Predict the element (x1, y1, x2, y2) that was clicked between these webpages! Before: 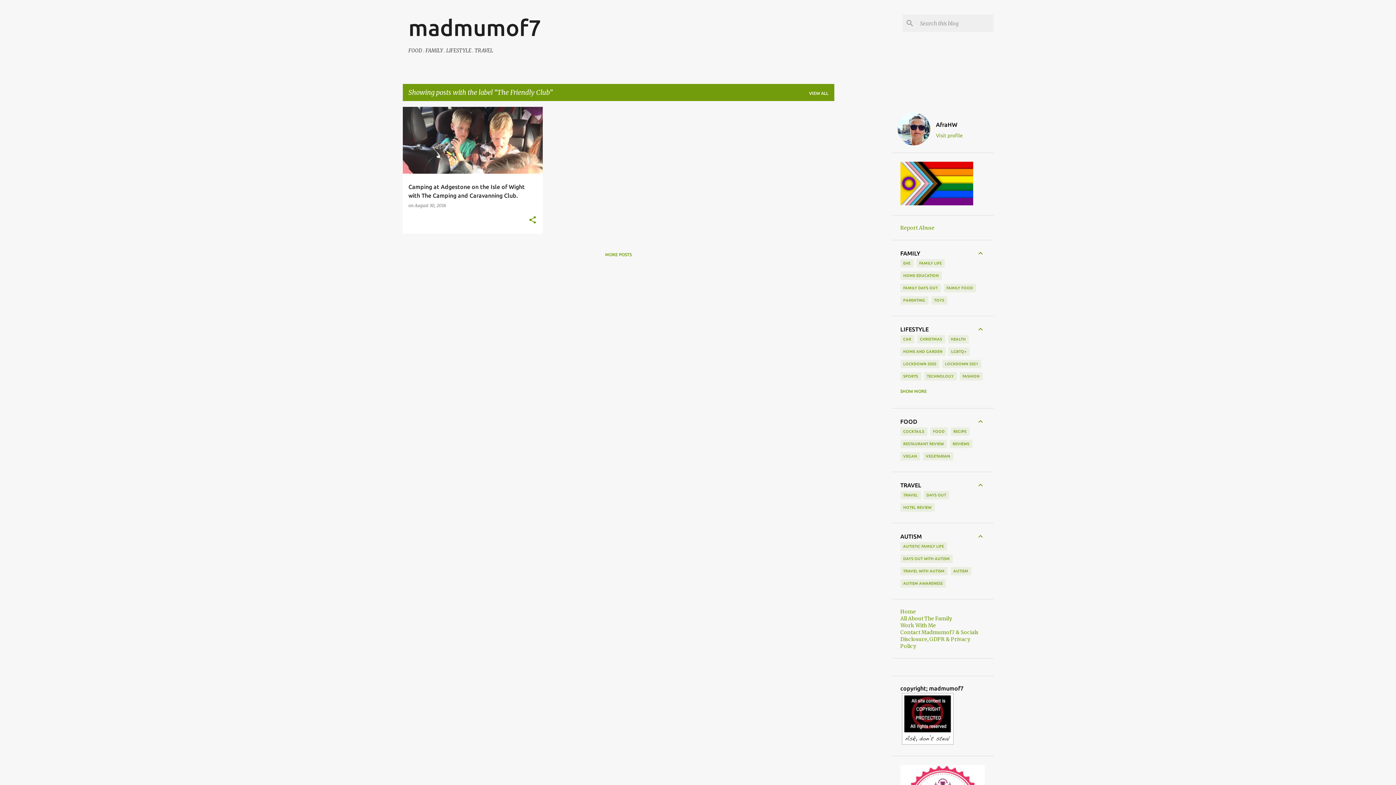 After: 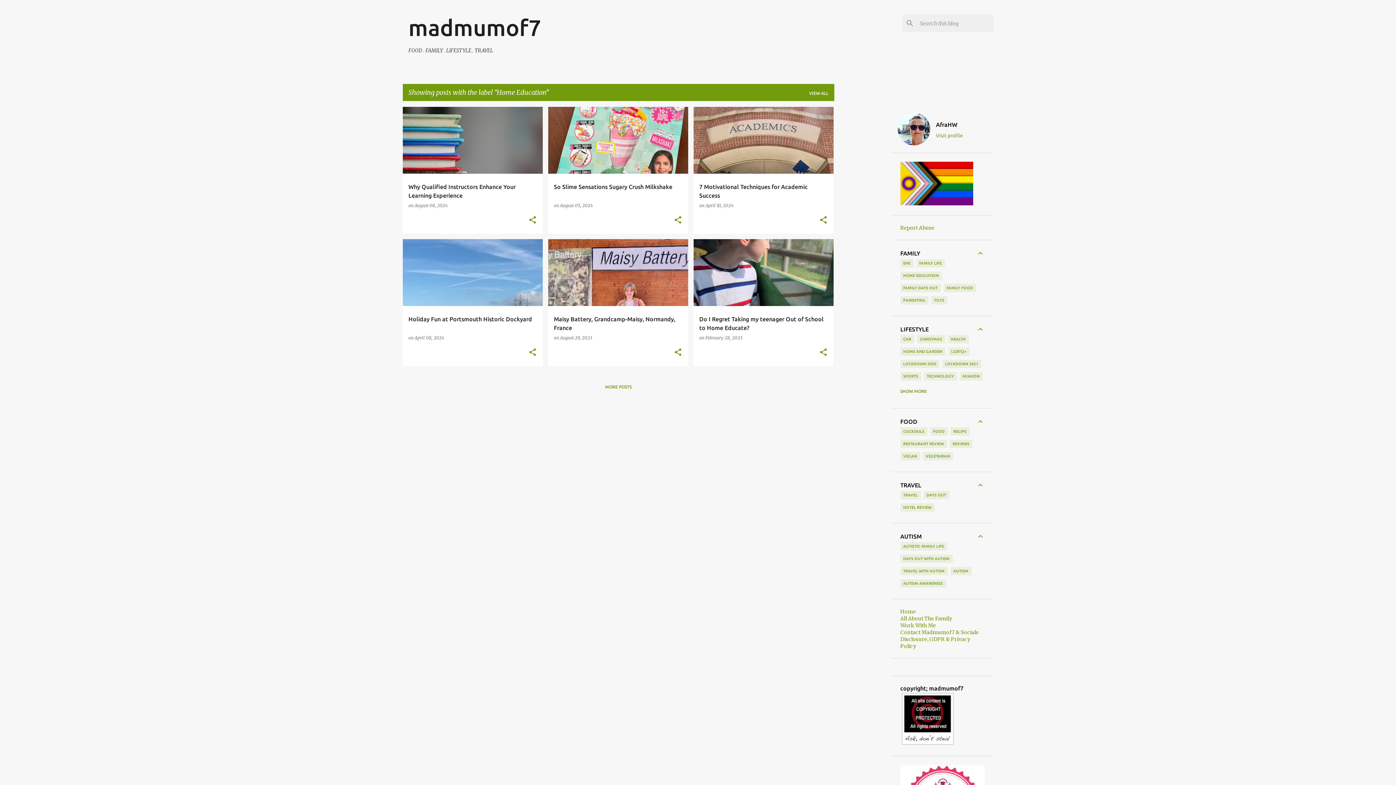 Action: label: HOME EDUCATION bbox: (900, 271, 942, 280)